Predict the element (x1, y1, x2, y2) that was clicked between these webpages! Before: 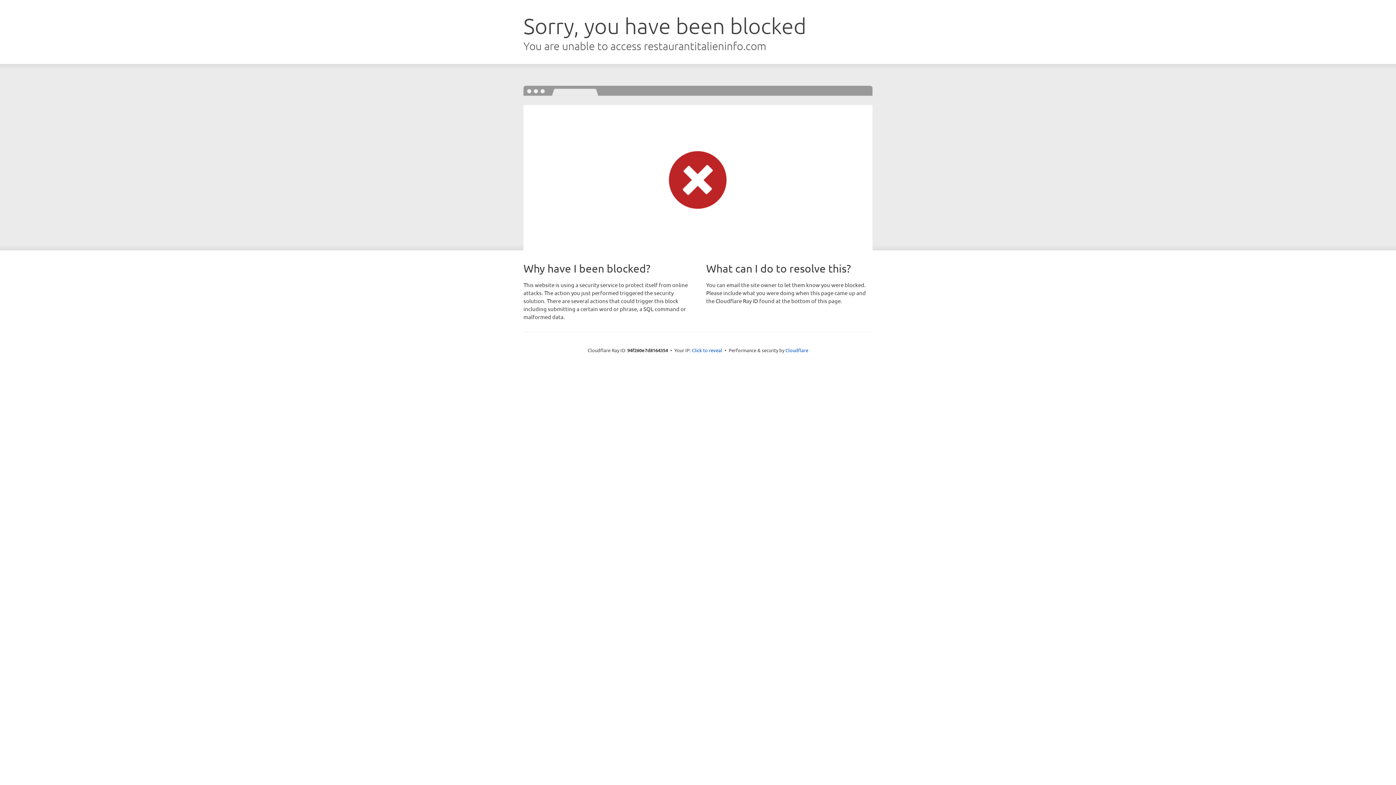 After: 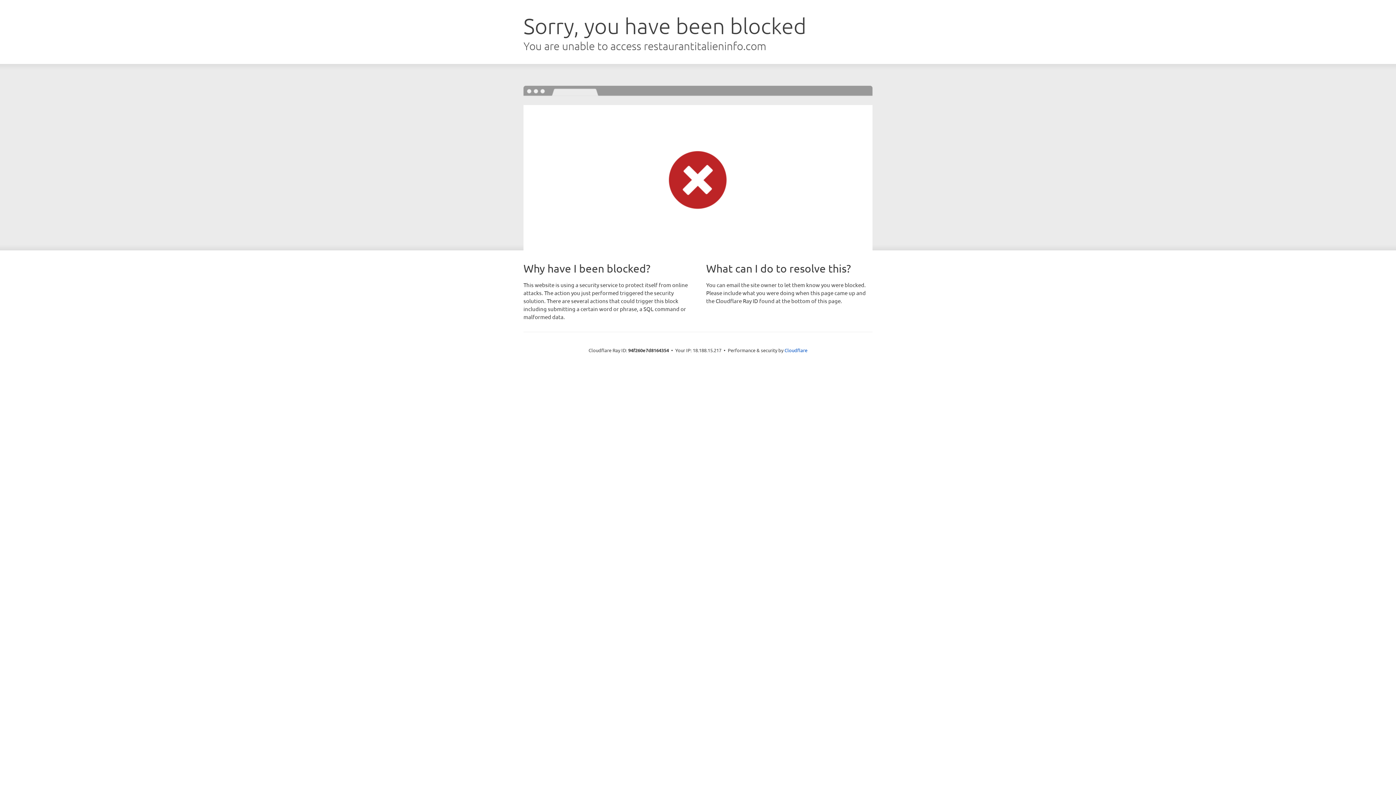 Action: bbox: (692, 346, 722, 353) label: Click to reveal